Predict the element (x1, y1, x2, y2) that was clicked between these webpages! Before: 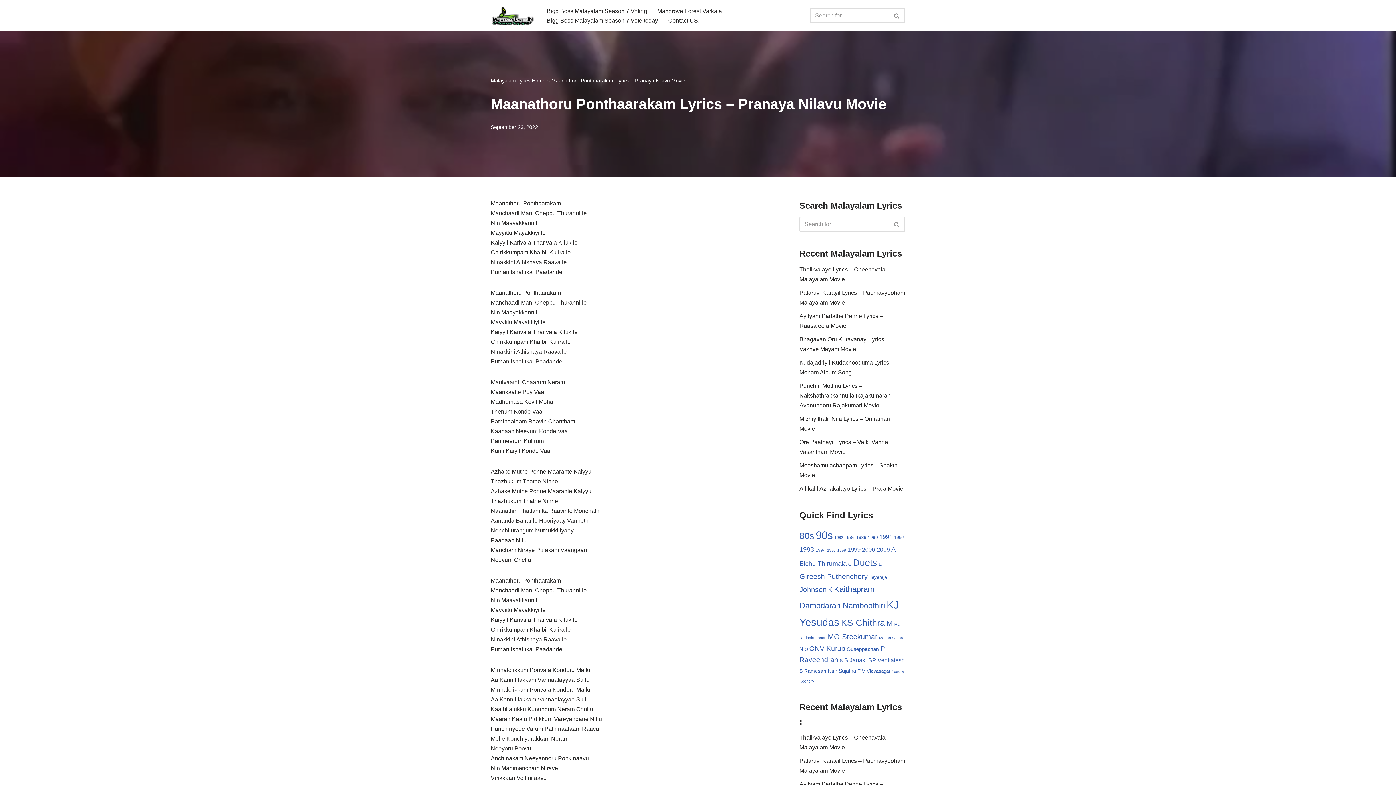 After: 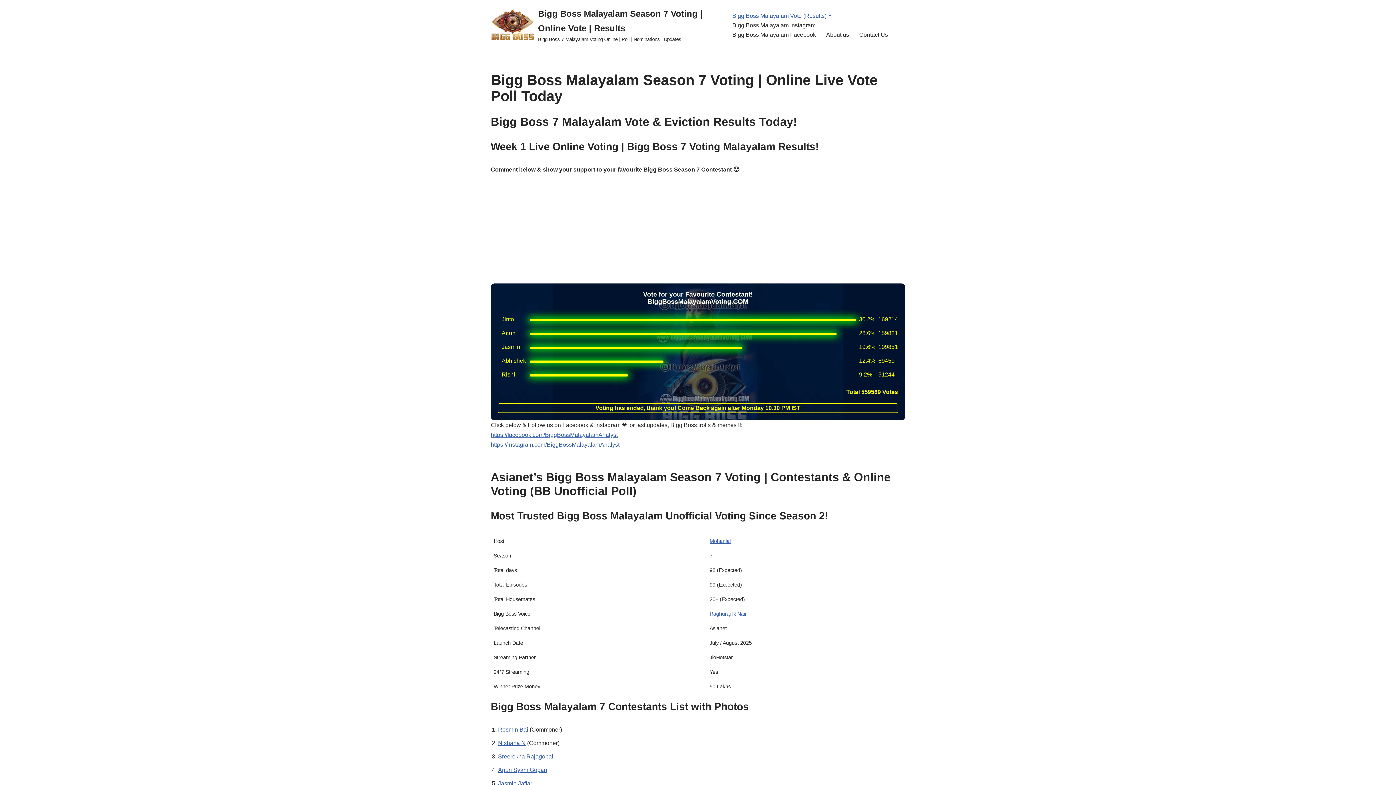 Action: label: Bigg Boss Malayalam Season 7 Voting bbox: (546, 6, 647, 15)